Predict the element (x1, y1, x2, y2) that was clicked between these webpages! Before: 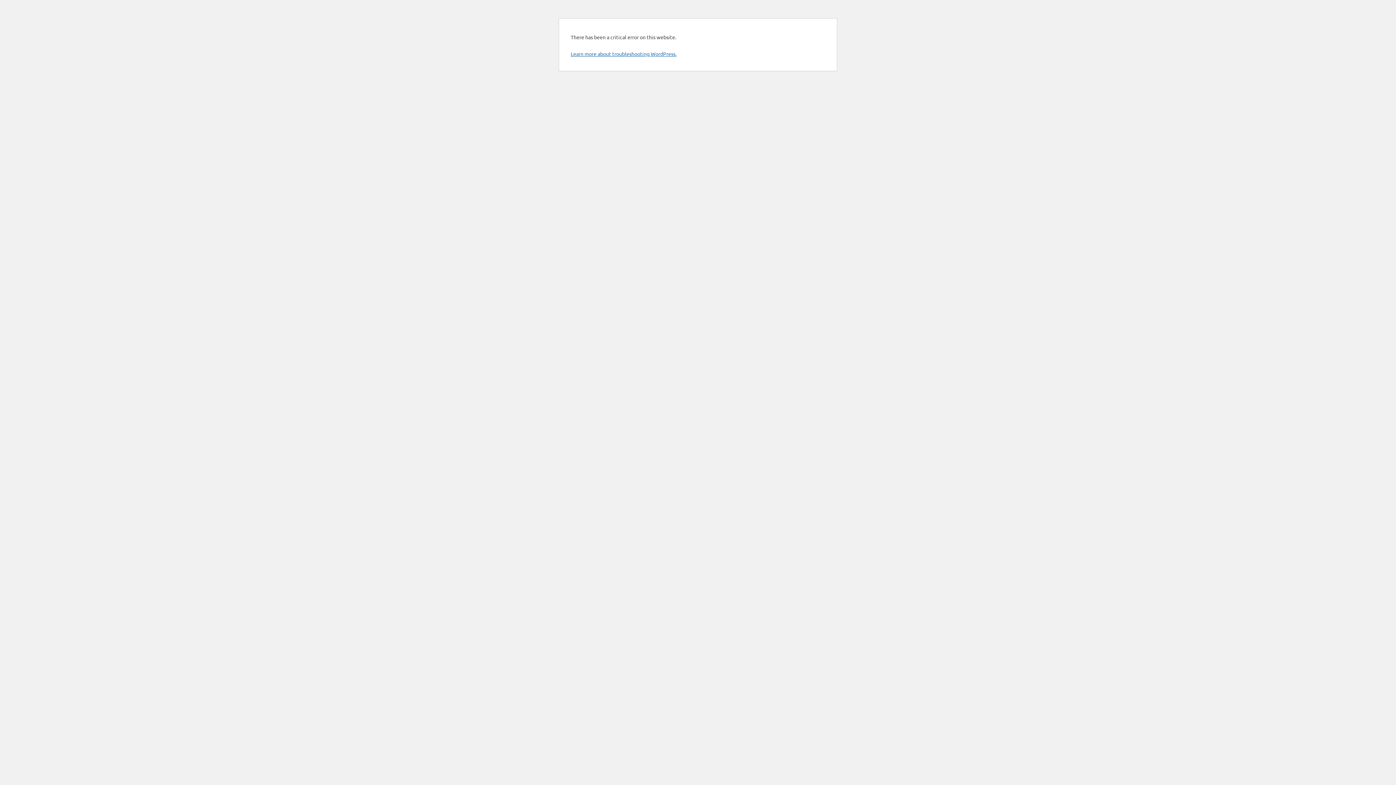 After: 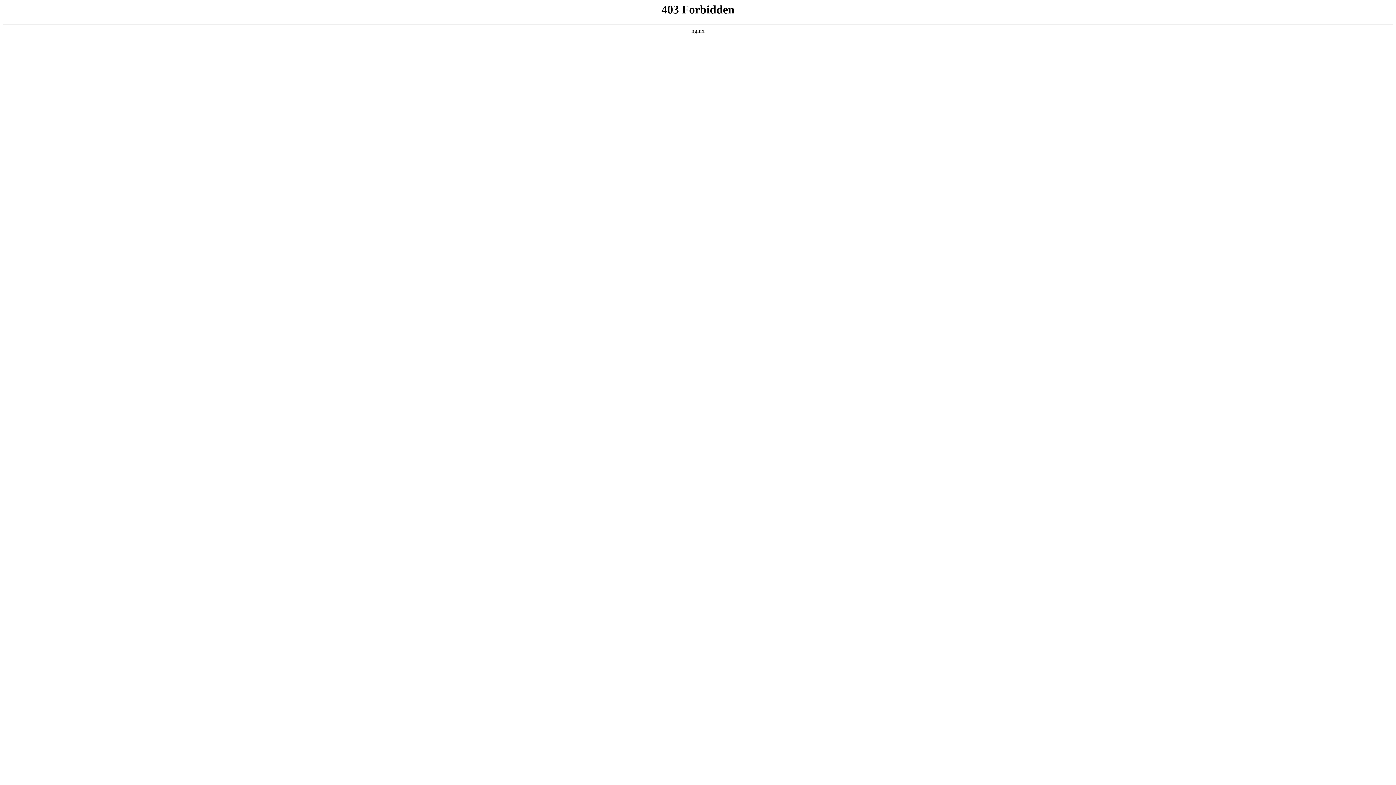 Action: bbox: (570, 50, 676, 57) label: Learn more about troubleshooting WordPress.